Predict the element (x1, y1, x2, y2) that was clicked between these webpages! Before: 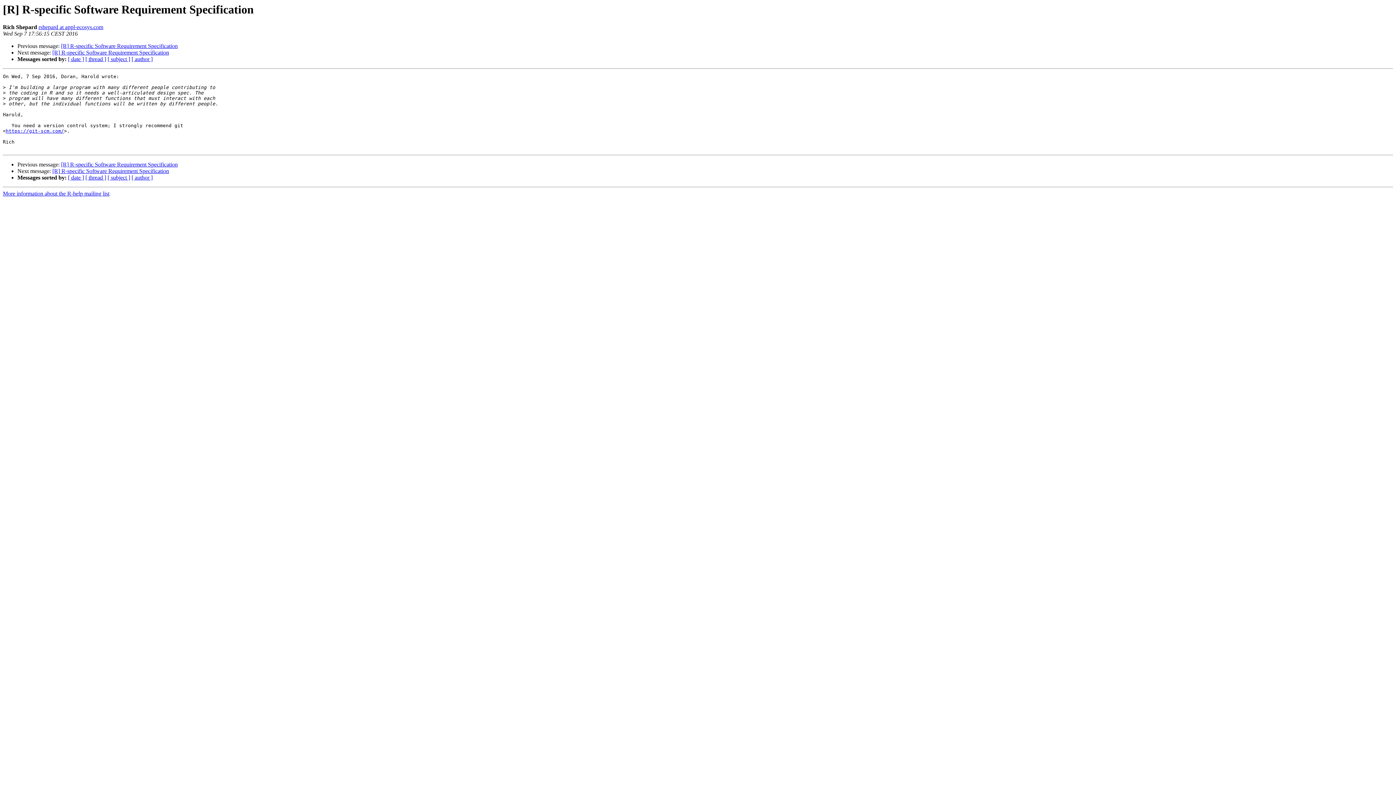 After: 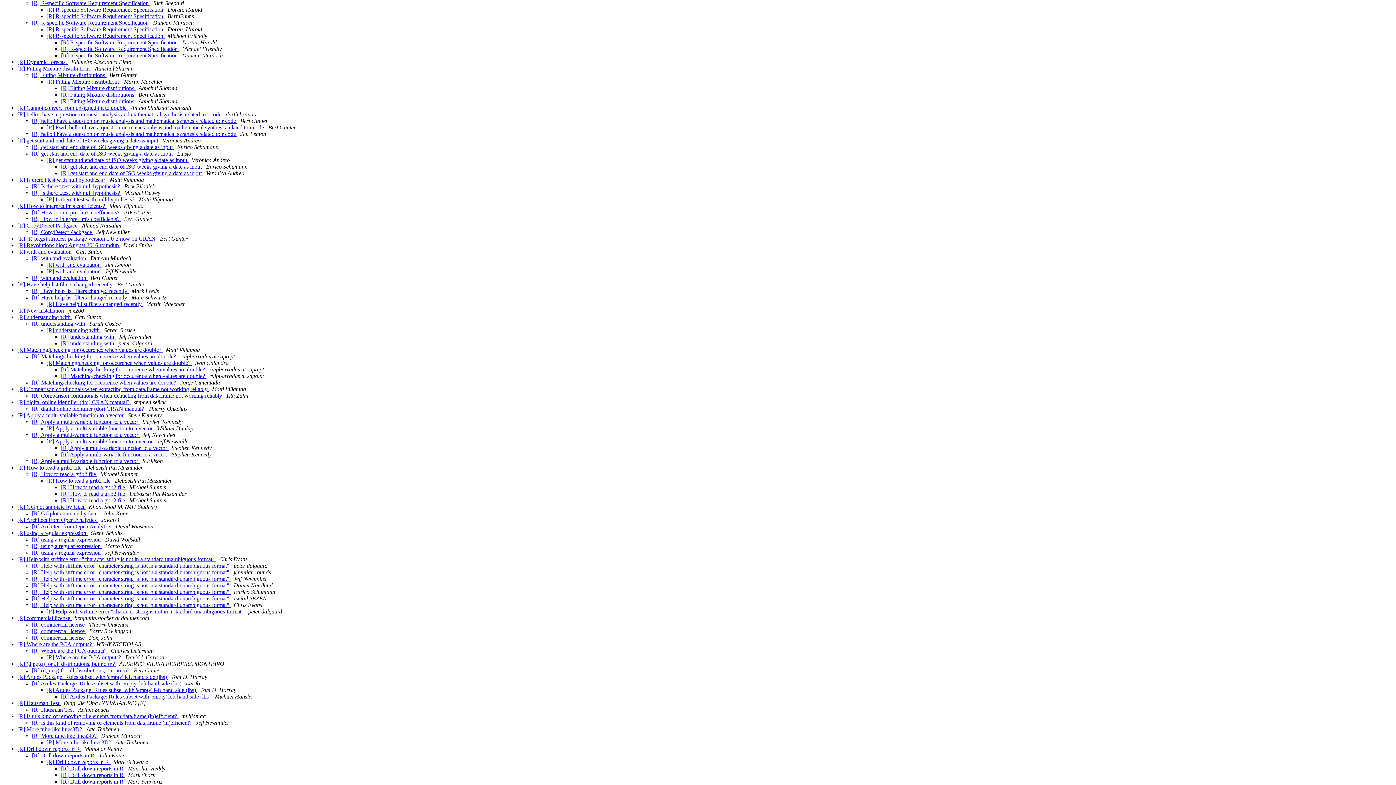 Action: label: [ thread ] bbox: (85, 56, 106, 62)